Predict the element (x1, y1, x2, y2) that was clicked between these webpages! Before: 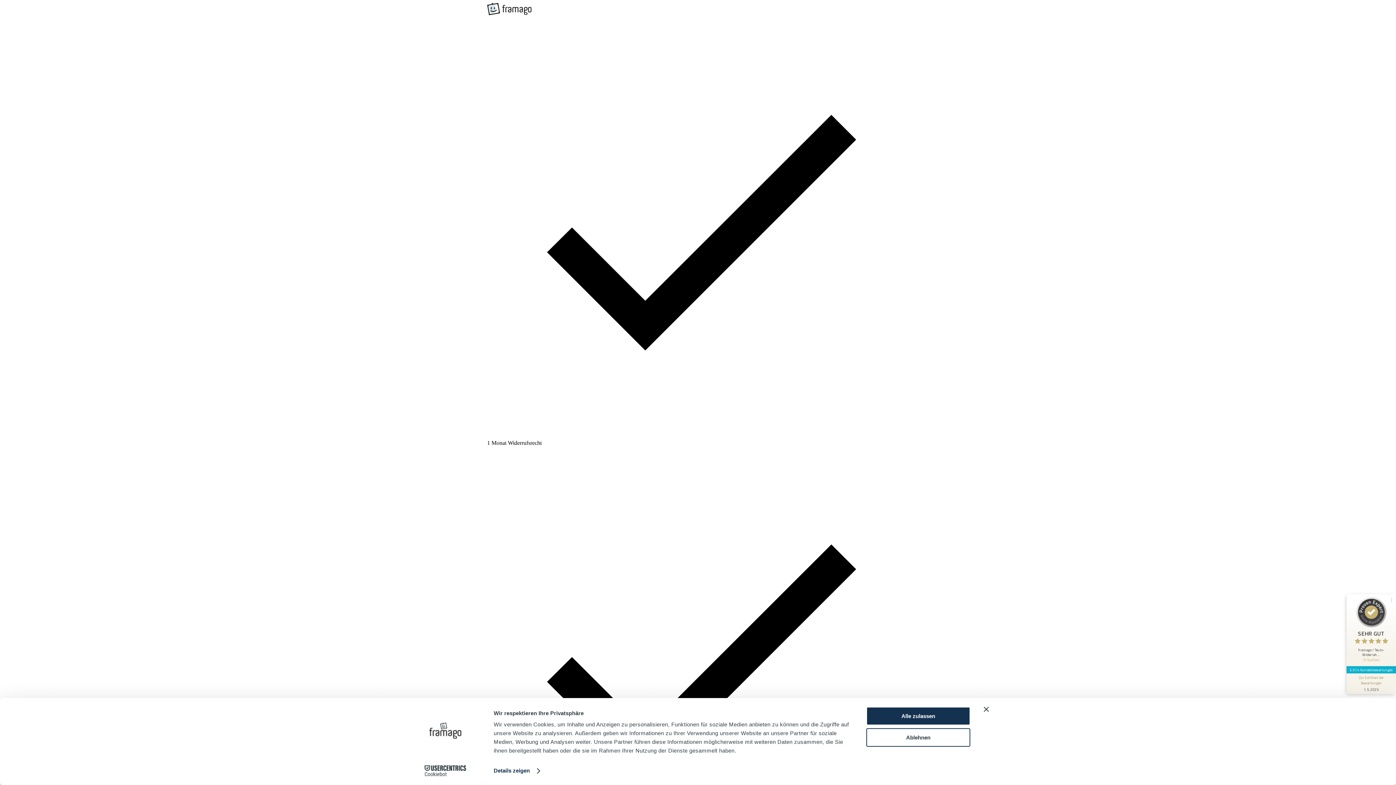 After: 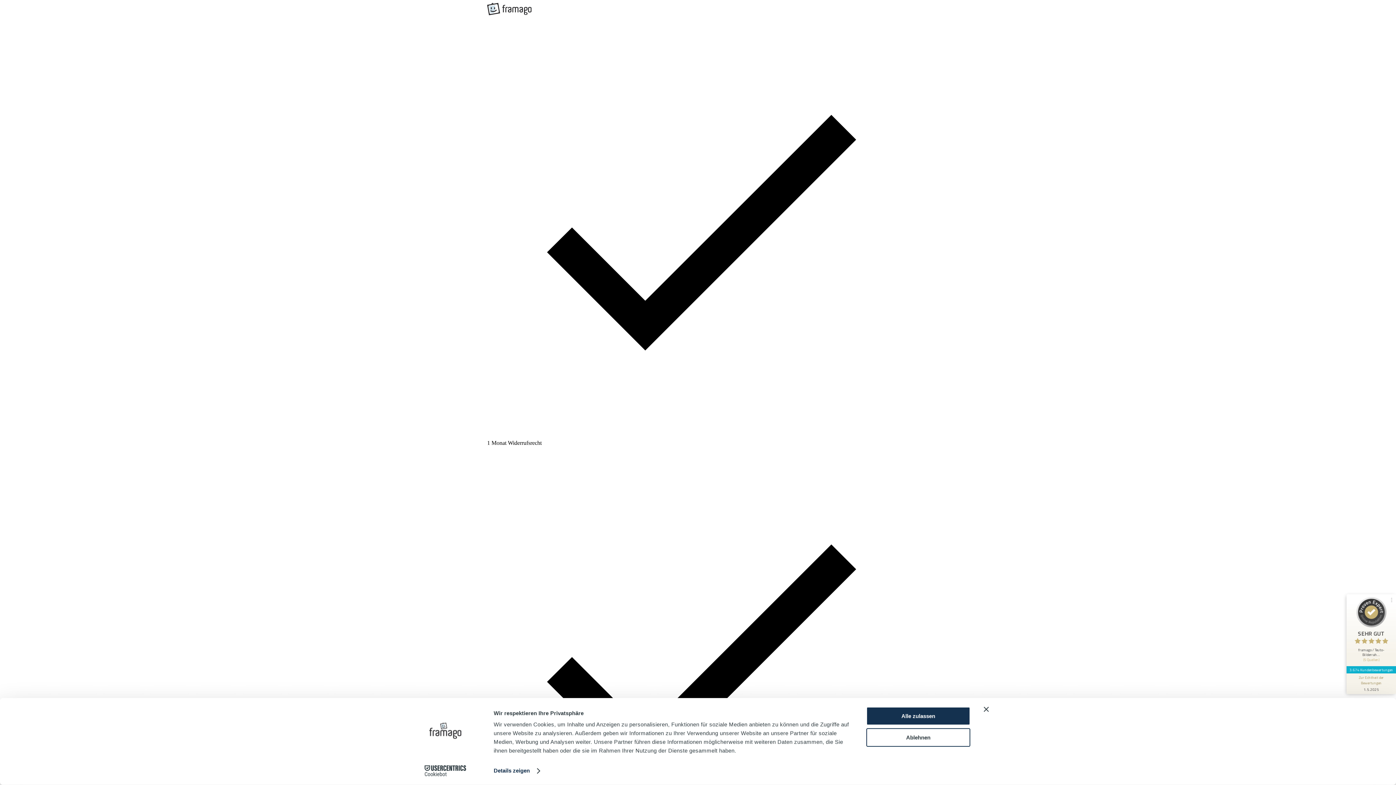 Action: label: Cookiebot - opens in a new window bbox: (413, 765, 477, 776)